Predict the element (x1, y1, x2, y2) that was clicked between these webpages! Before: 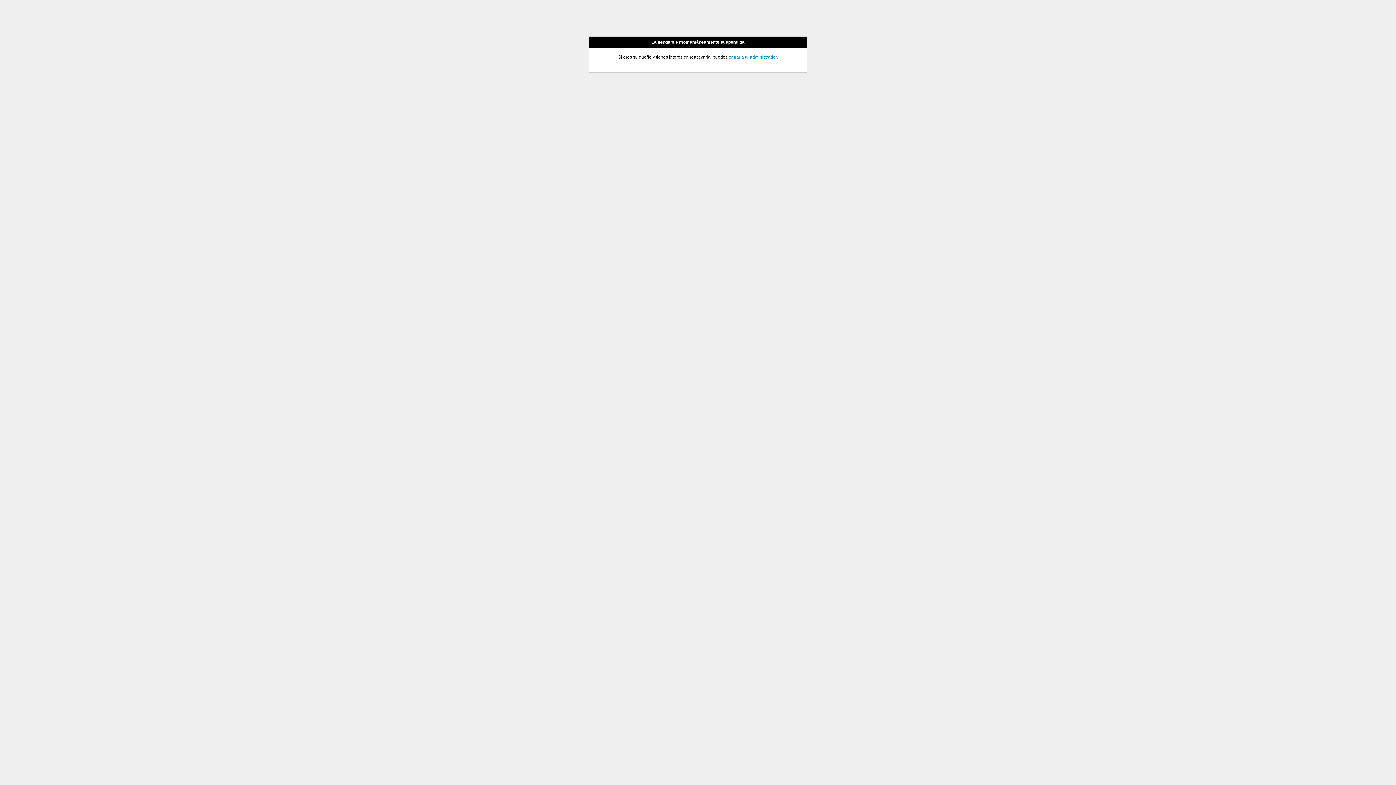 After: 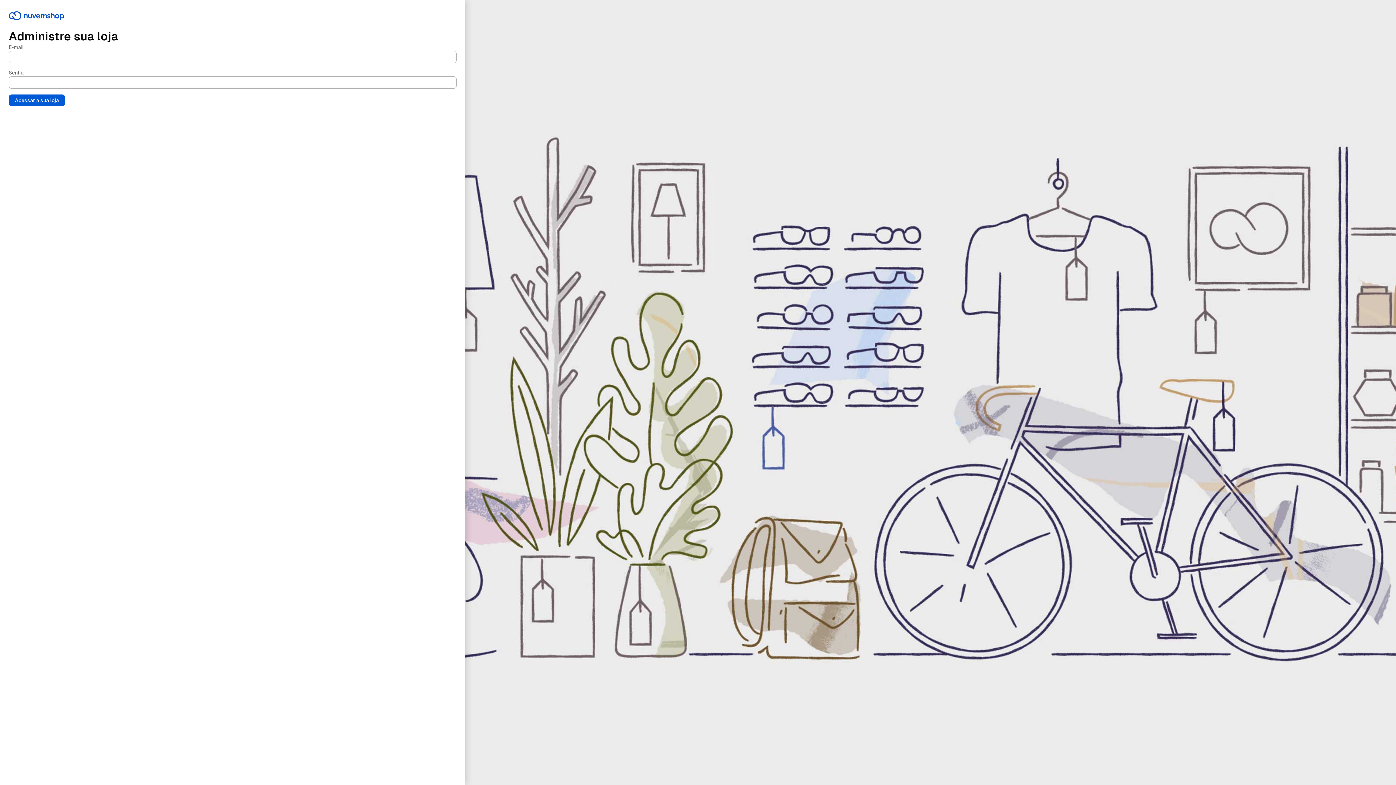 Action: label: entrar a tu administrador bbox: (728, 54, 776, 59)